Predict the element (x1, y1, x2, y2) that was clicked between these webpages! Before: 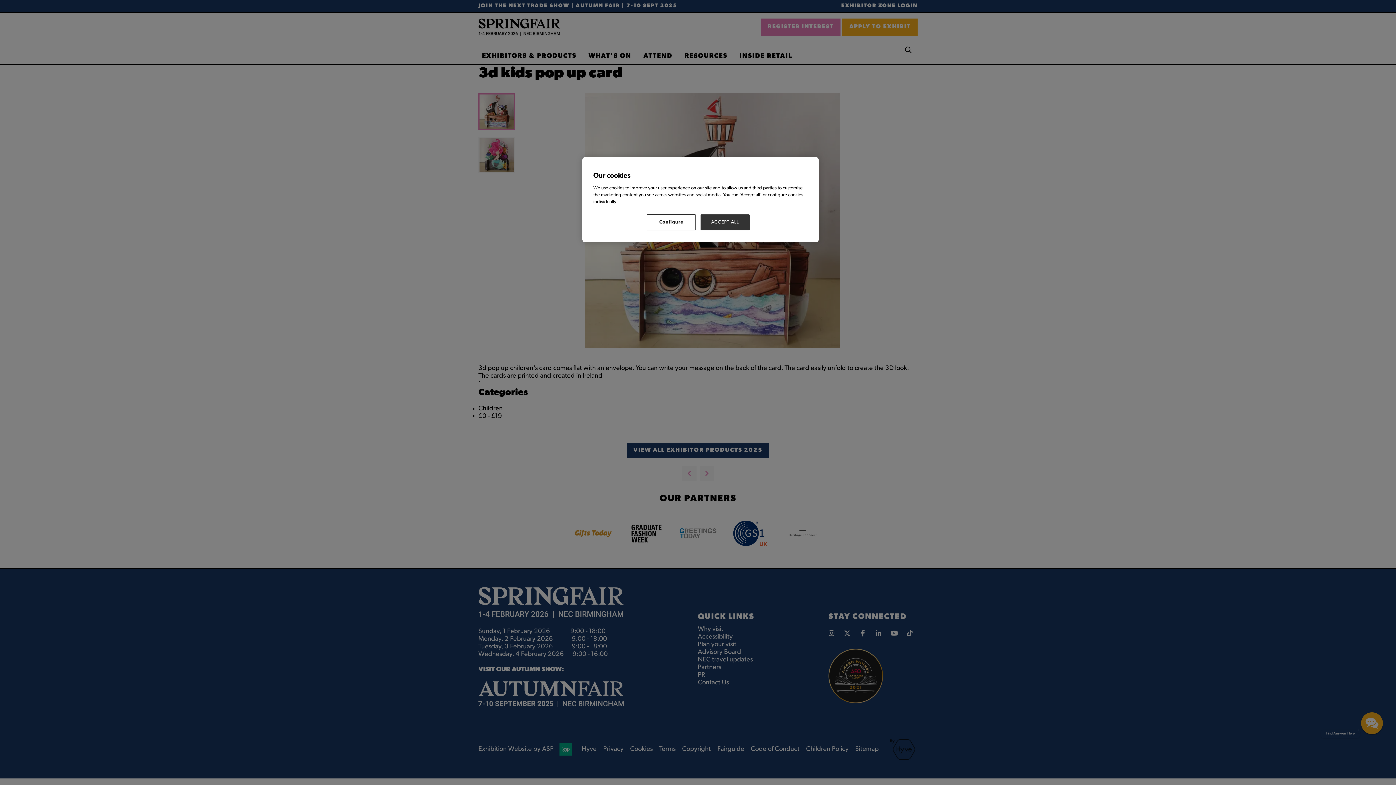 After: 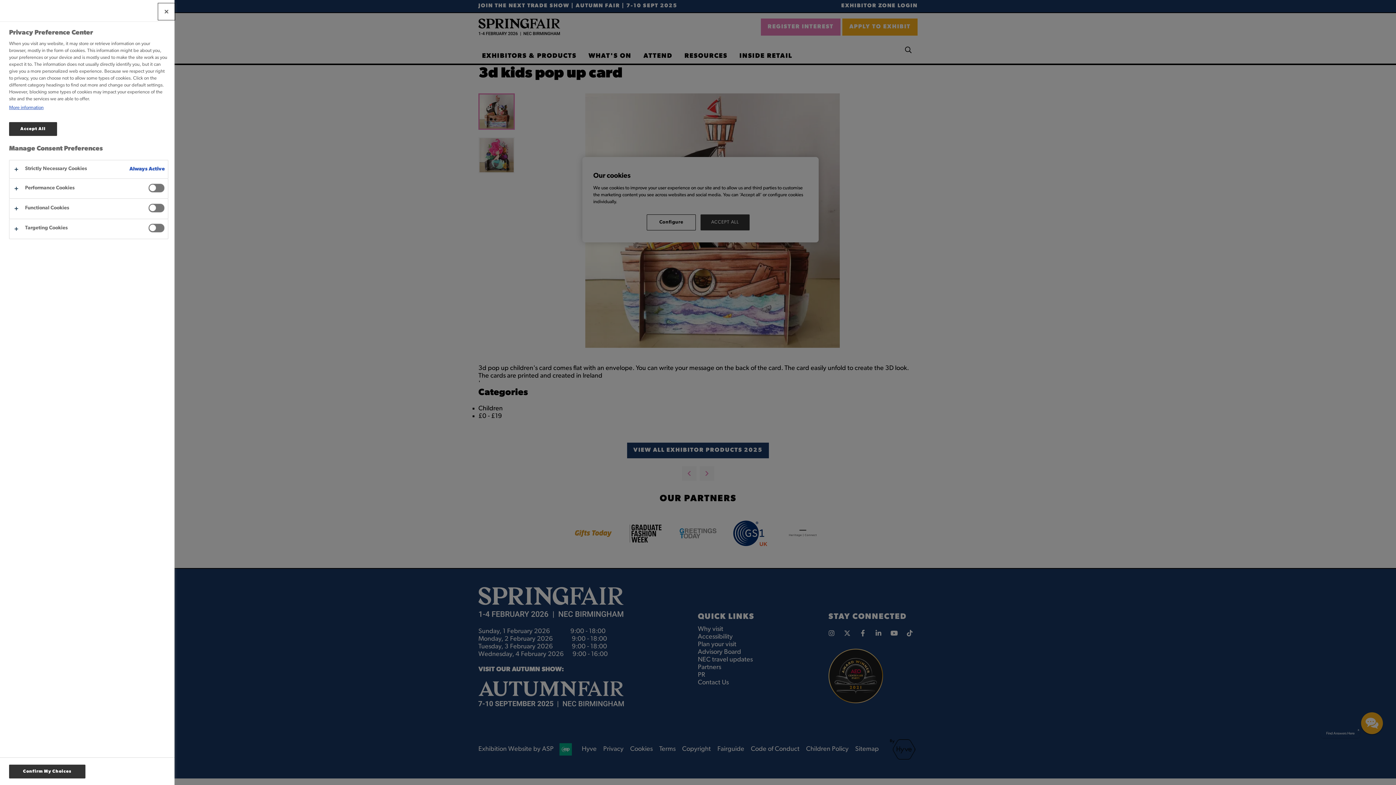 Action: bbox: (646, 214, 696, 230) label: Configure